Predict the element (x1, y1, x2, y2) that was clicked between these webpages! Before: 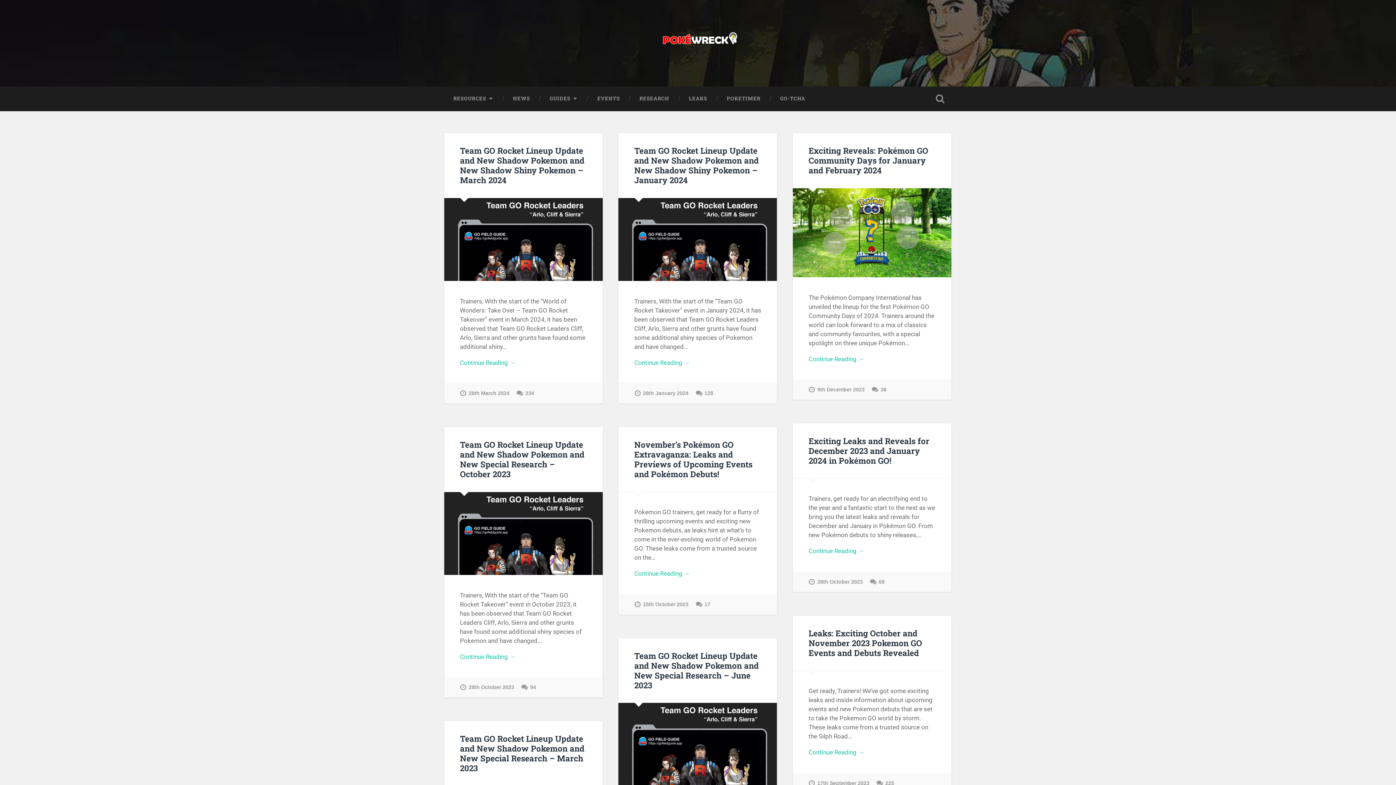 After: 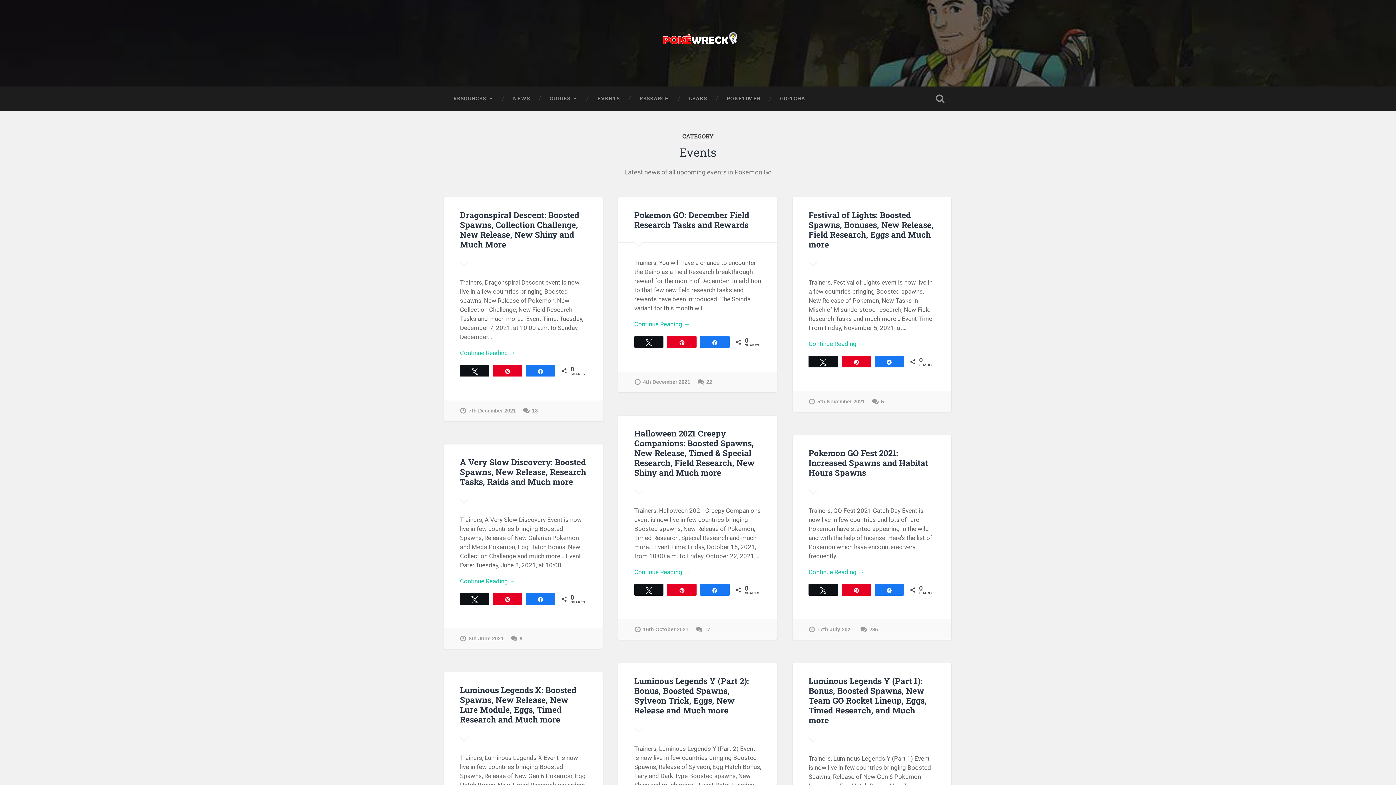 Action: bbox: (587, 86, 629, 110) label: EVENTS